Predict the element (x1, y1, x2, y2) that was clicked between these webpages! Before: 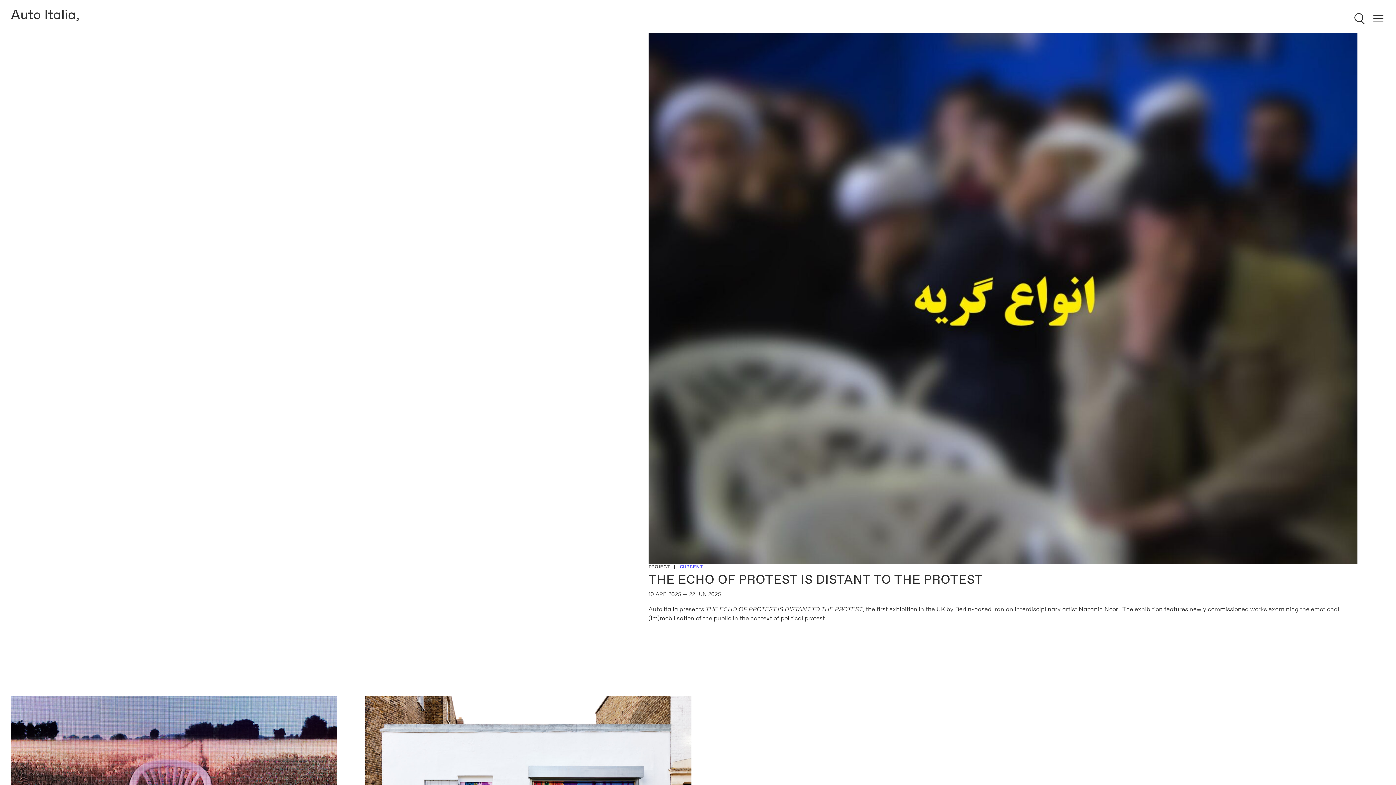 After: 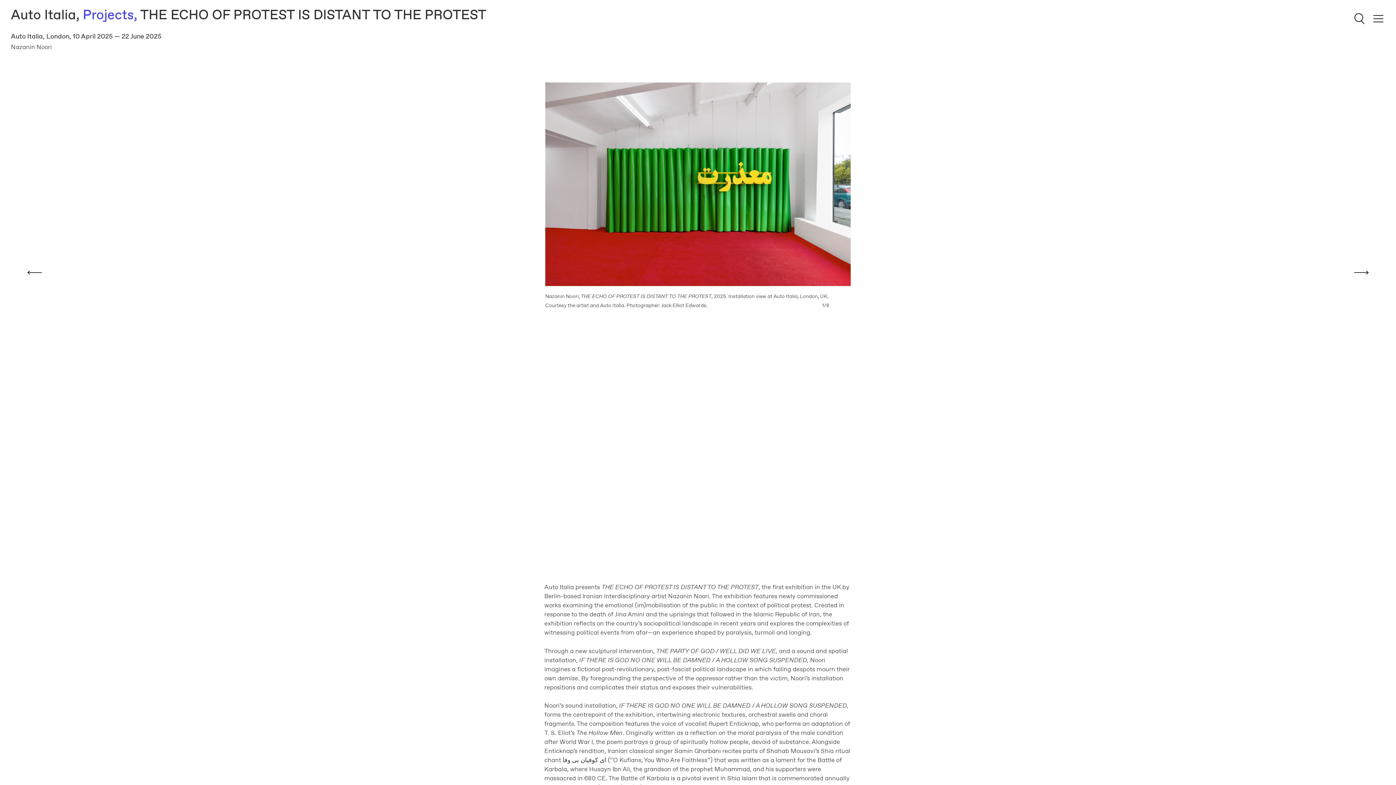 Action: bbox: (648, 32, 1357, 564)